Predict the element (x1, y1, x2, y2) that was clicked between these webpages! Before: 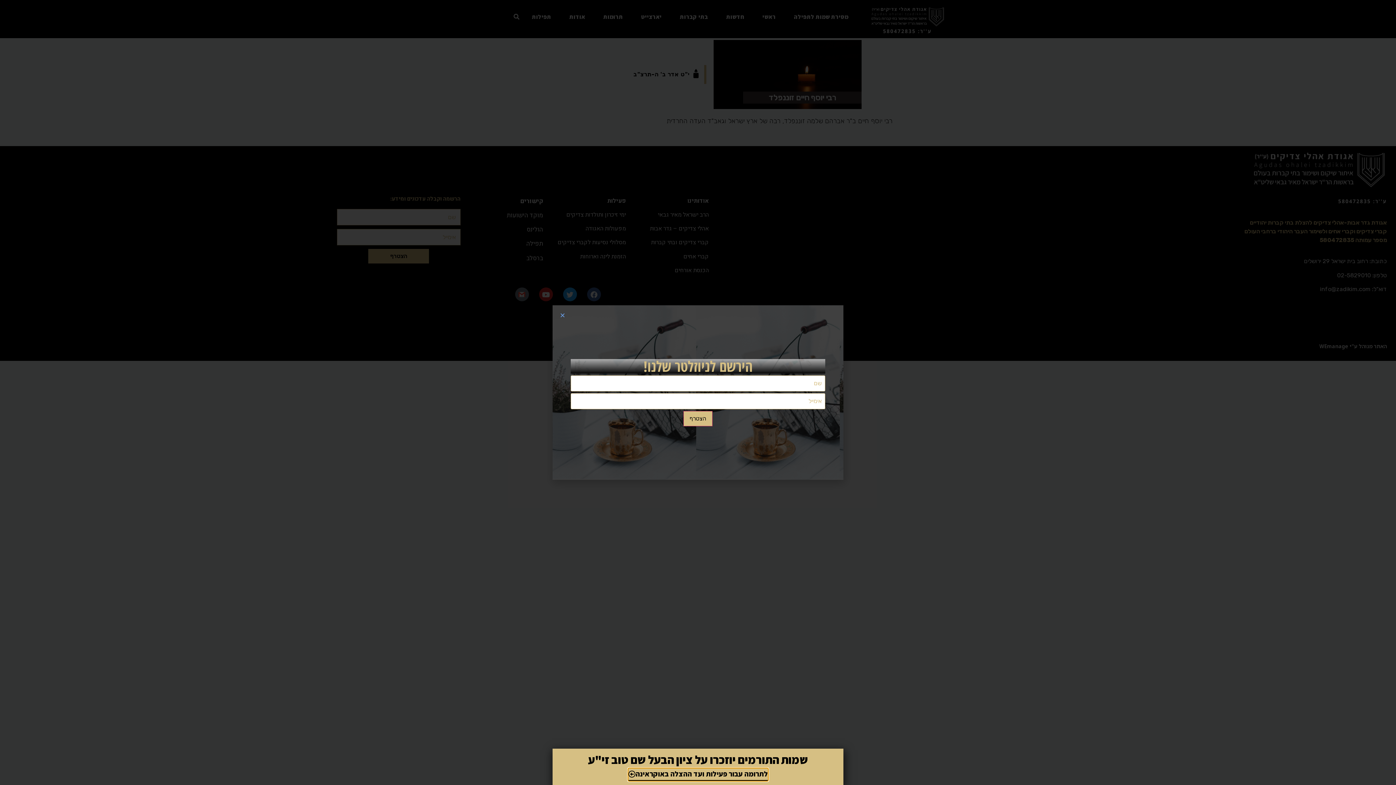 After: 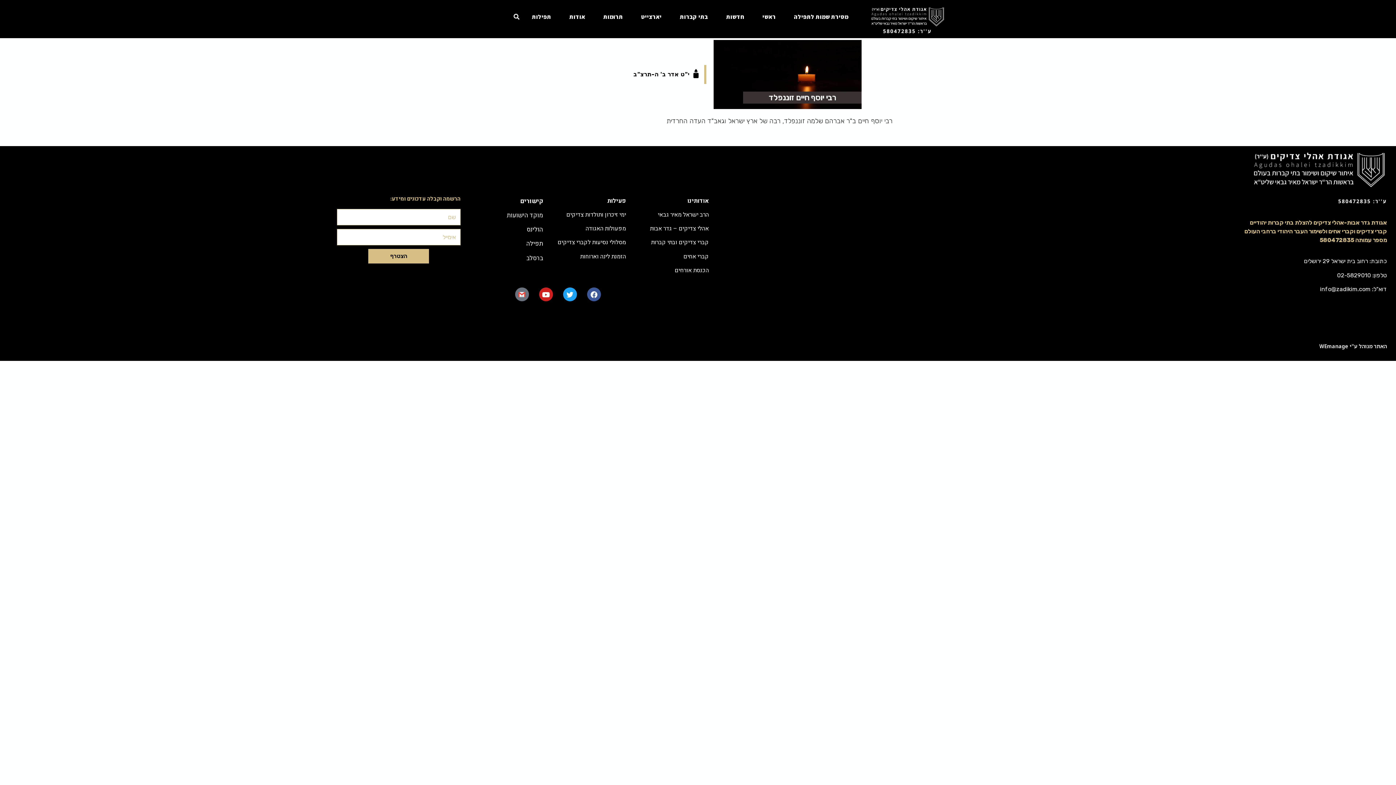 Action: bbox: (7, 7, 12, 12) label: Close